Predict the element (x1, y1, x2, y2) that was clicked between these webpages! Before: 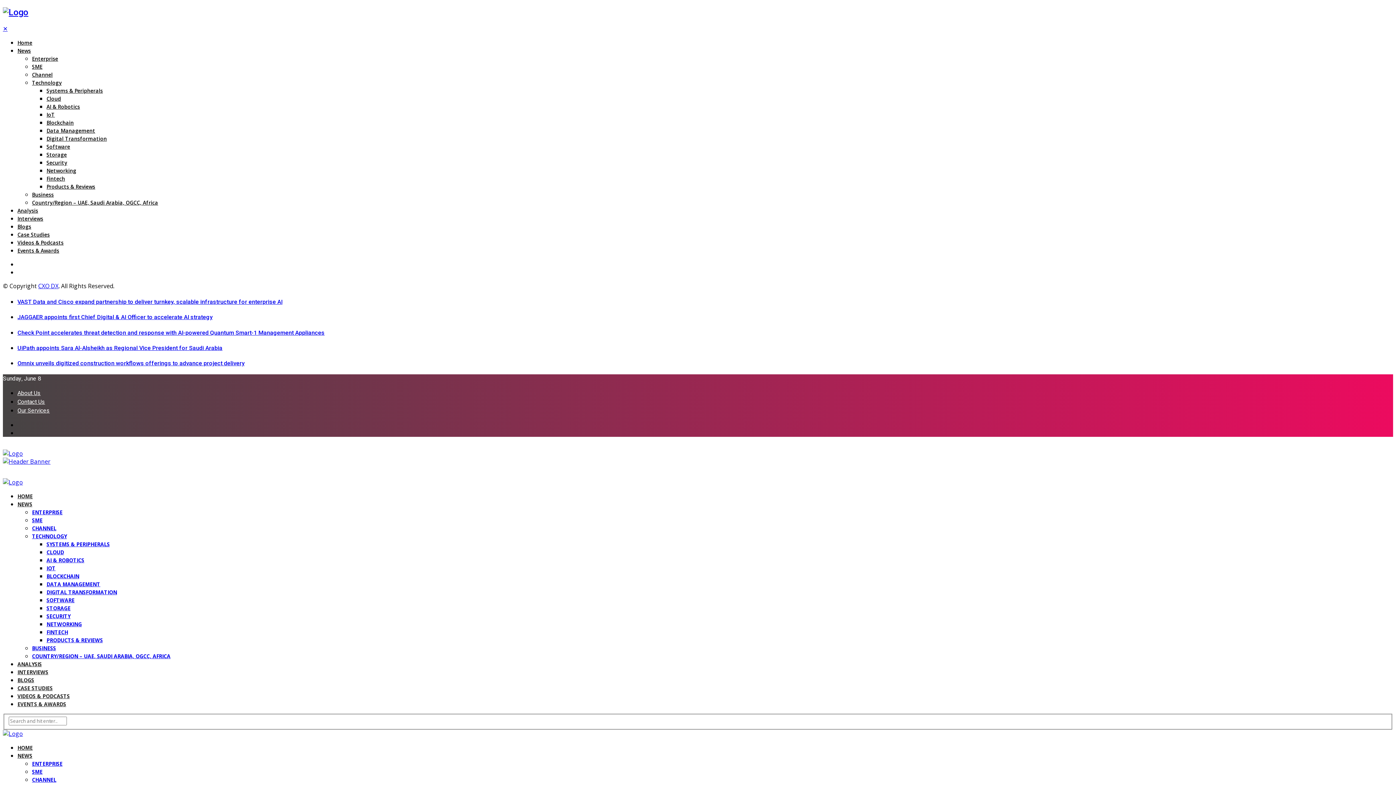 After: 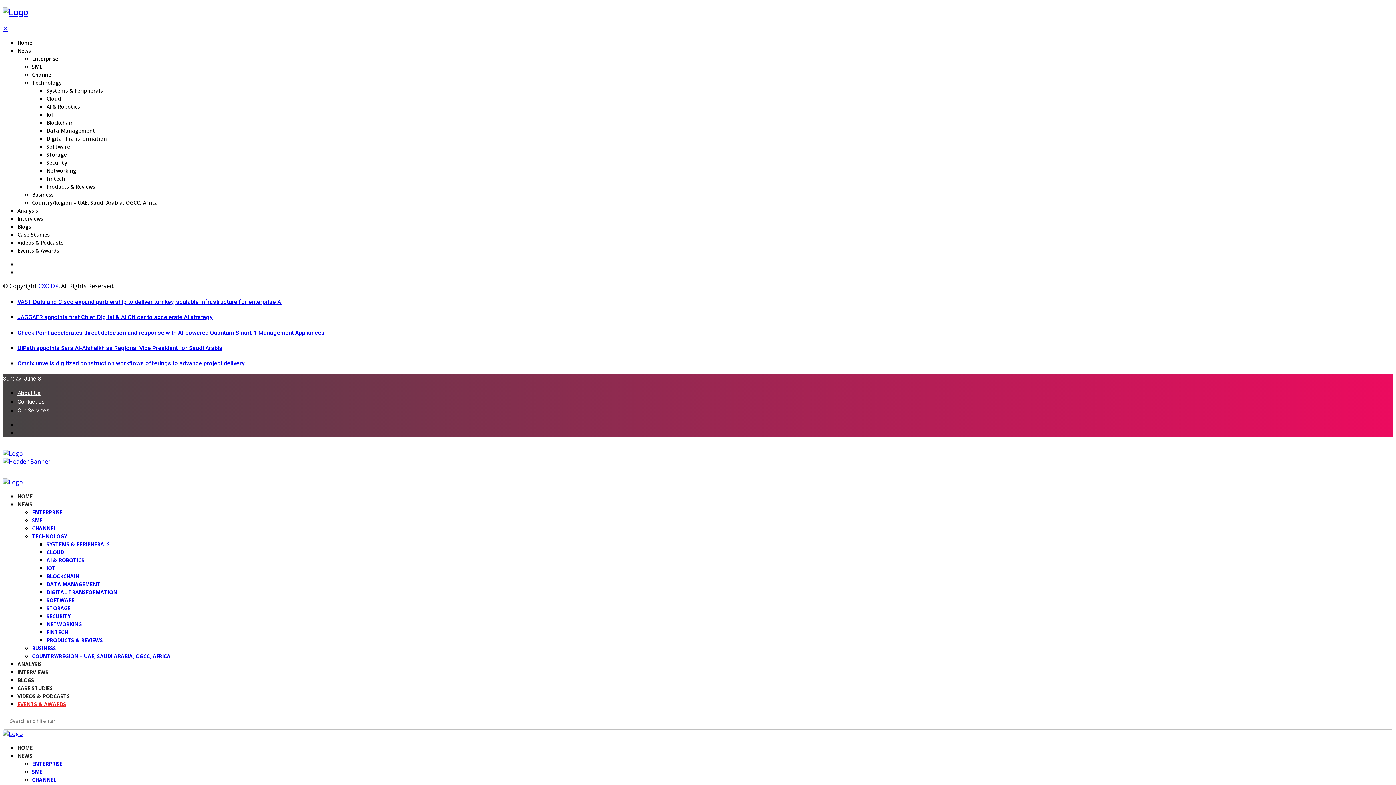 Action: bbox: (17, 701, 66, 708) label: EVENTS & AWARDS